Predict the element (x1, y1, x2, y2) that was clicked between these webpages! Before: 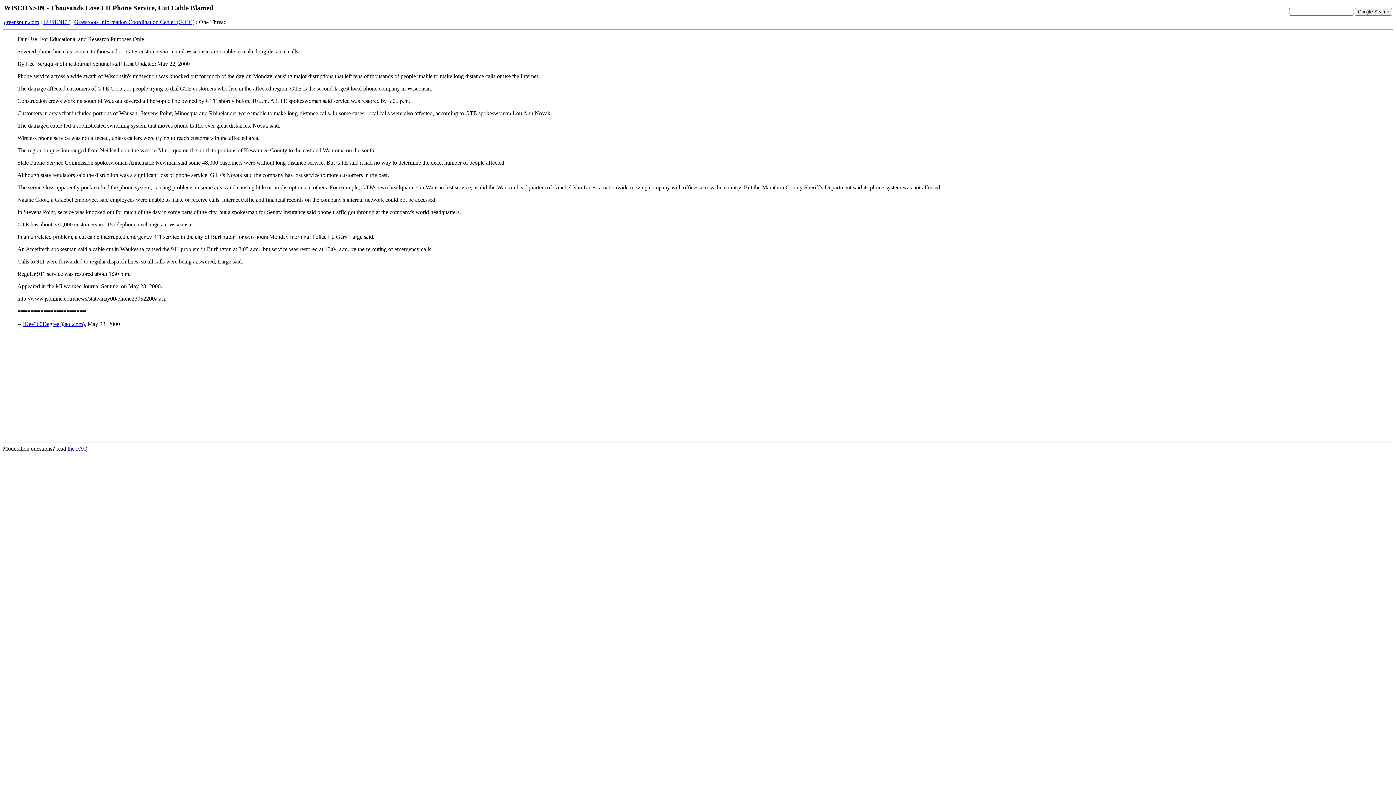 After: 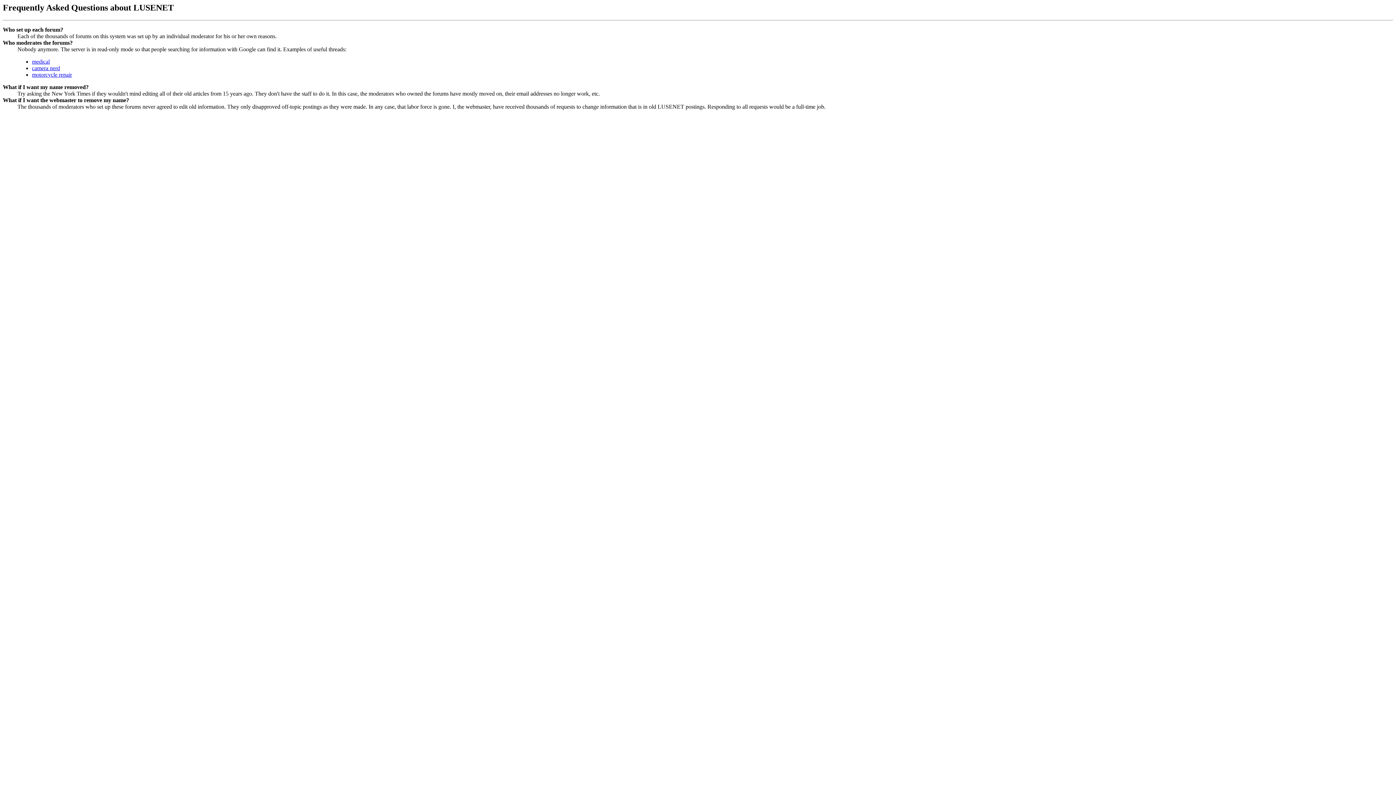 Action: bbox: (67, 445, 87, 451) label: the FAQ